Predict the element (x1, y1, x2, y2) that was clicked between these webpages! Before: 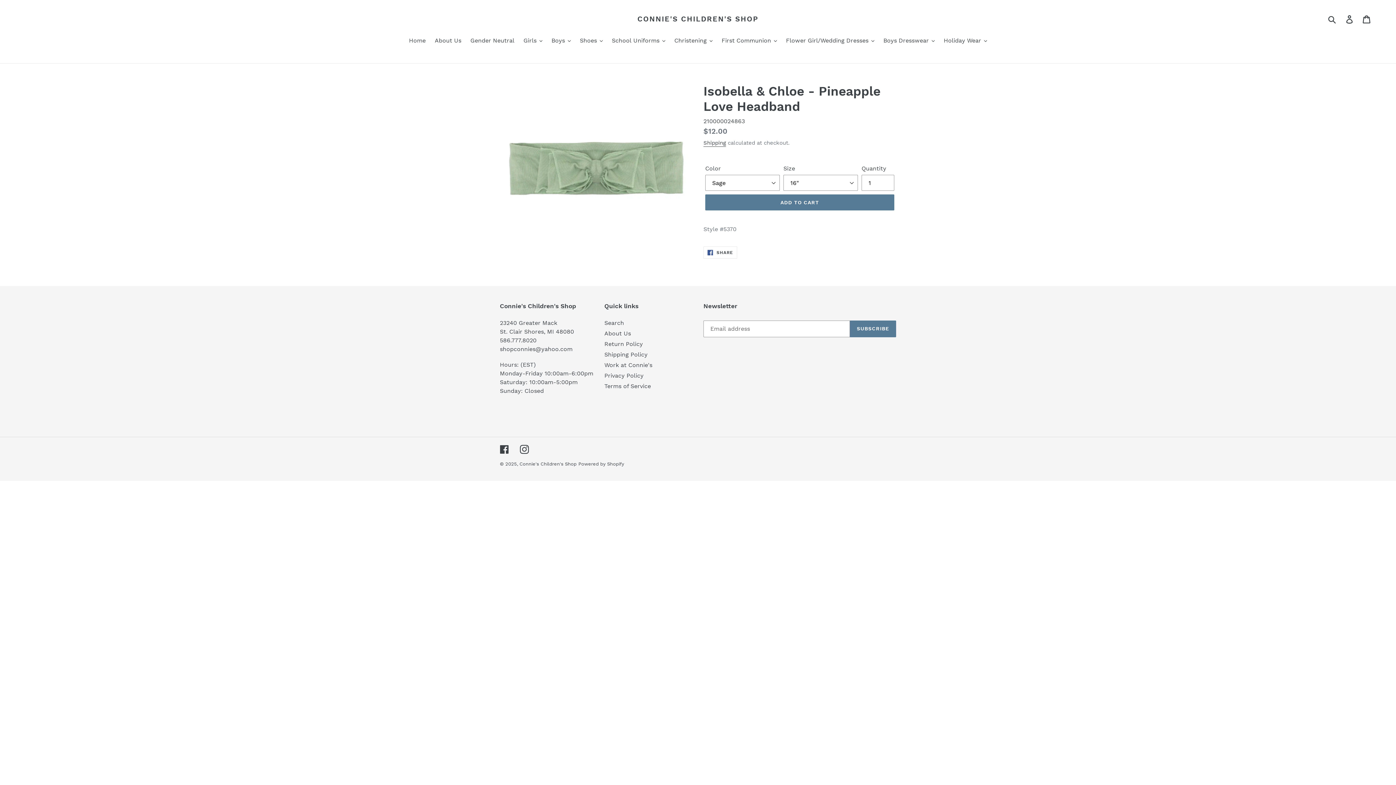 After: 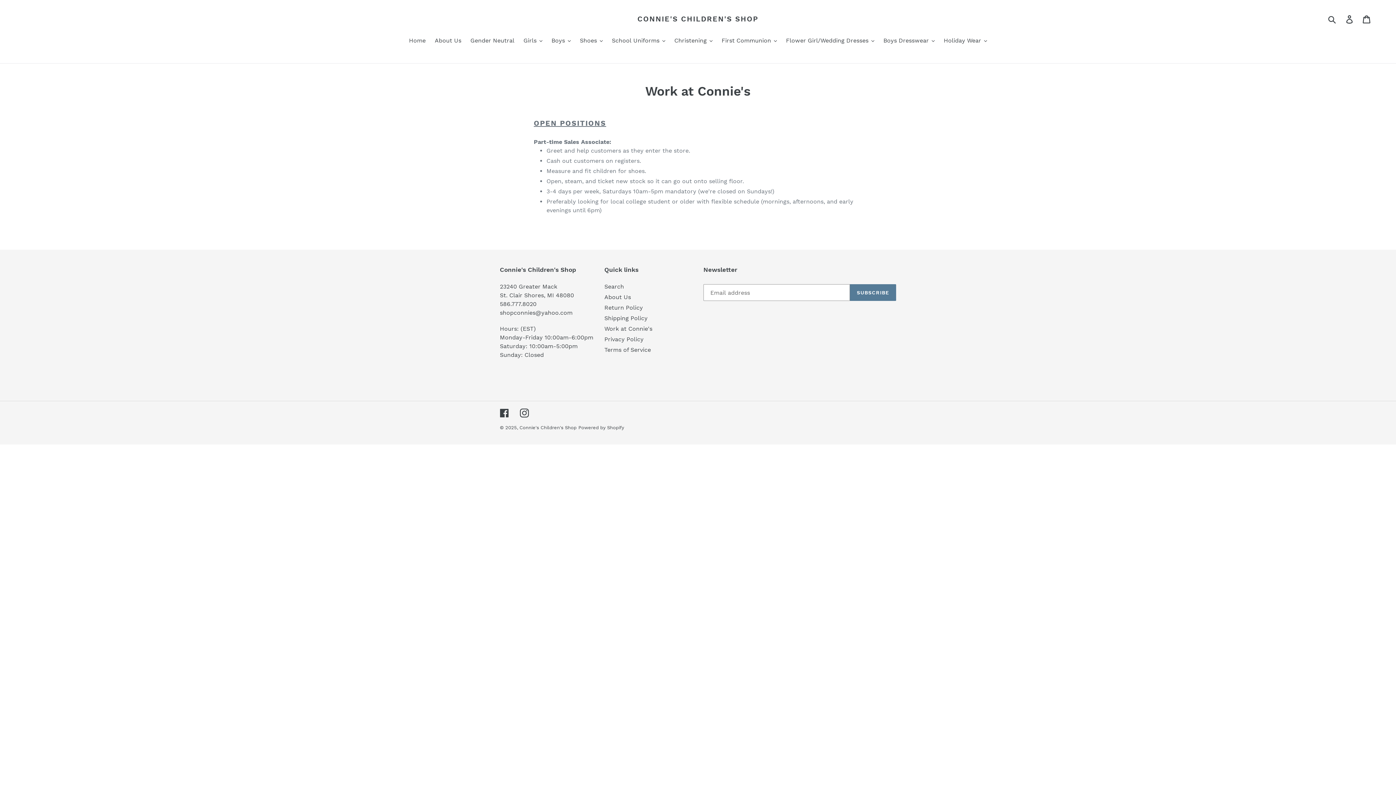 Action: label: Work at Connie's bbox: (604, 361, 652, 368)